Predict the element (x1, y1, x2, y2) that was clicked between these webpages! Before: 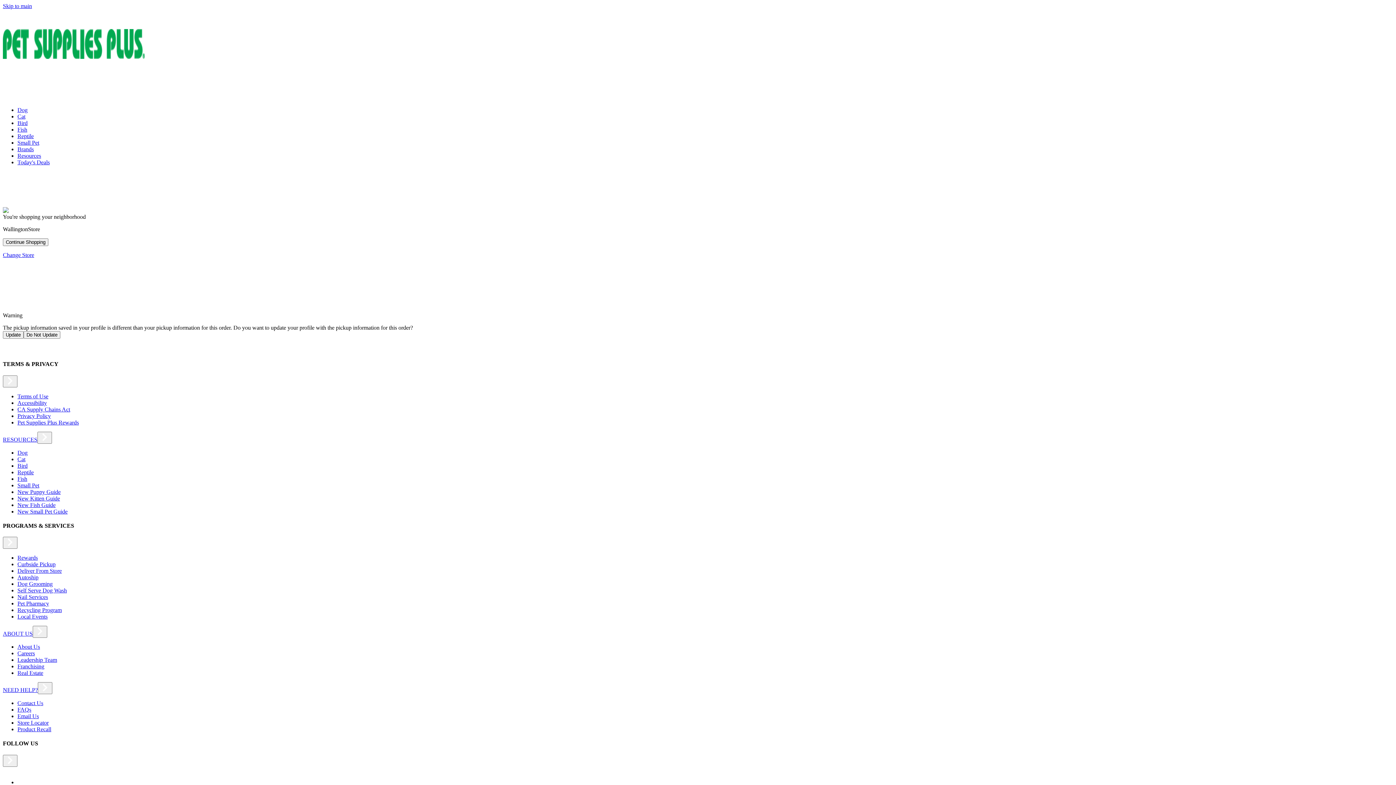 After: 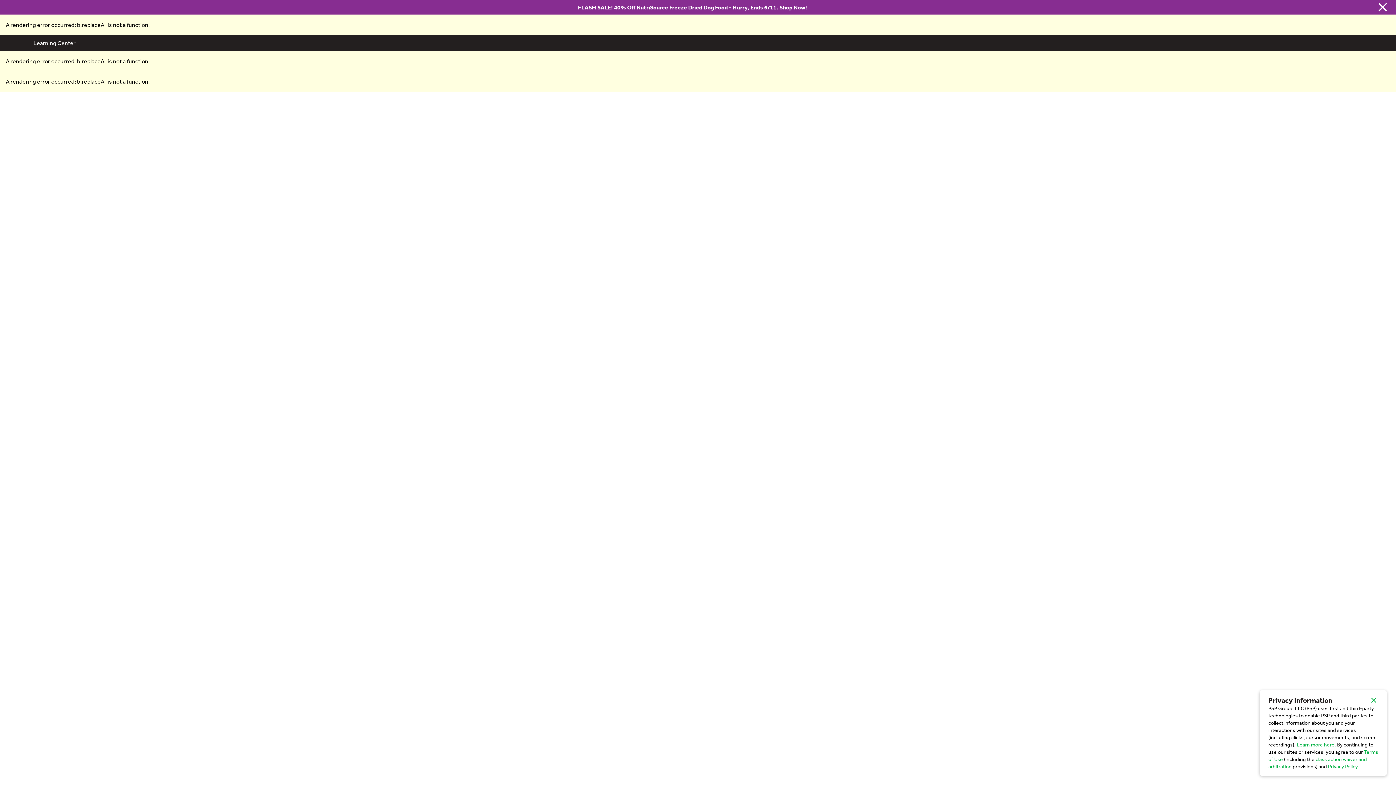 Action: label: Cat bbox: (17, 456, 25, 462)